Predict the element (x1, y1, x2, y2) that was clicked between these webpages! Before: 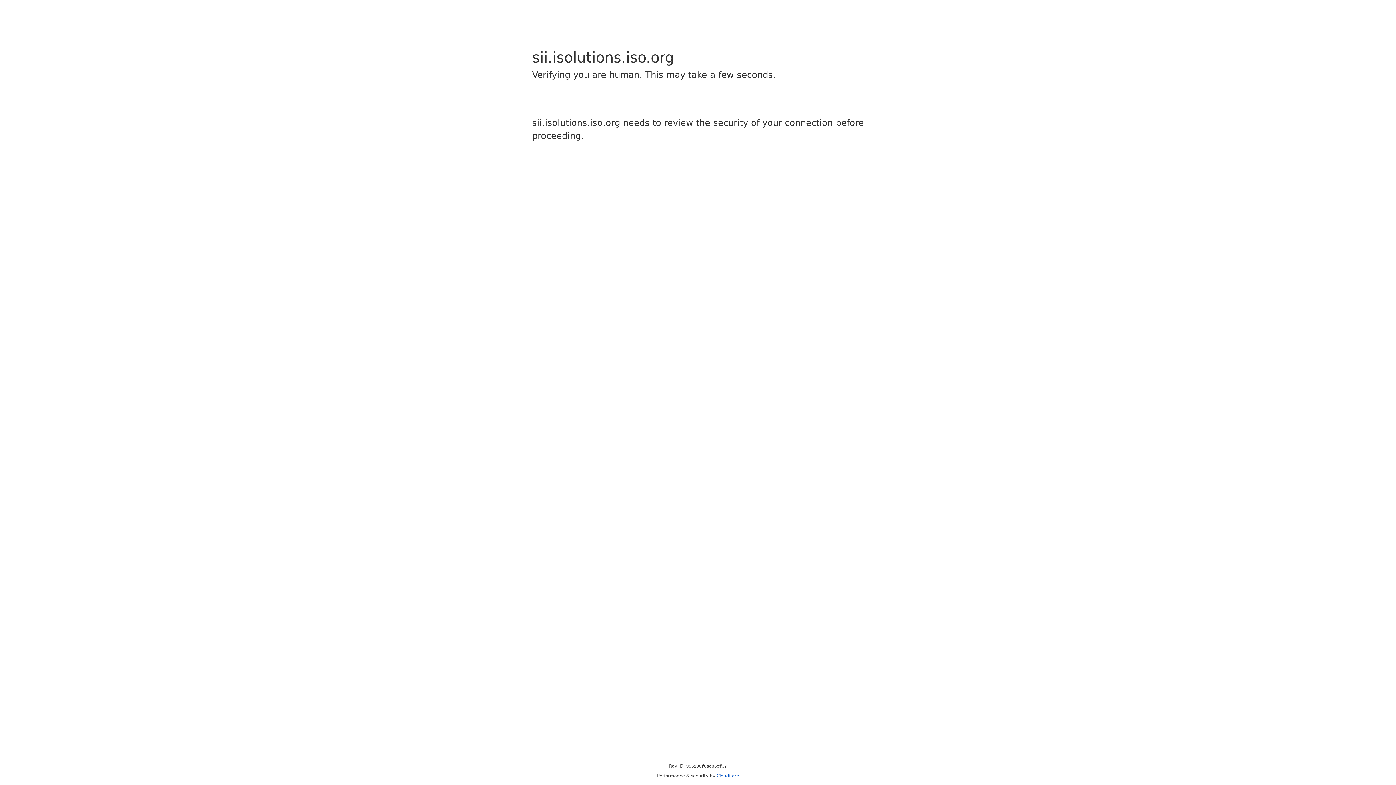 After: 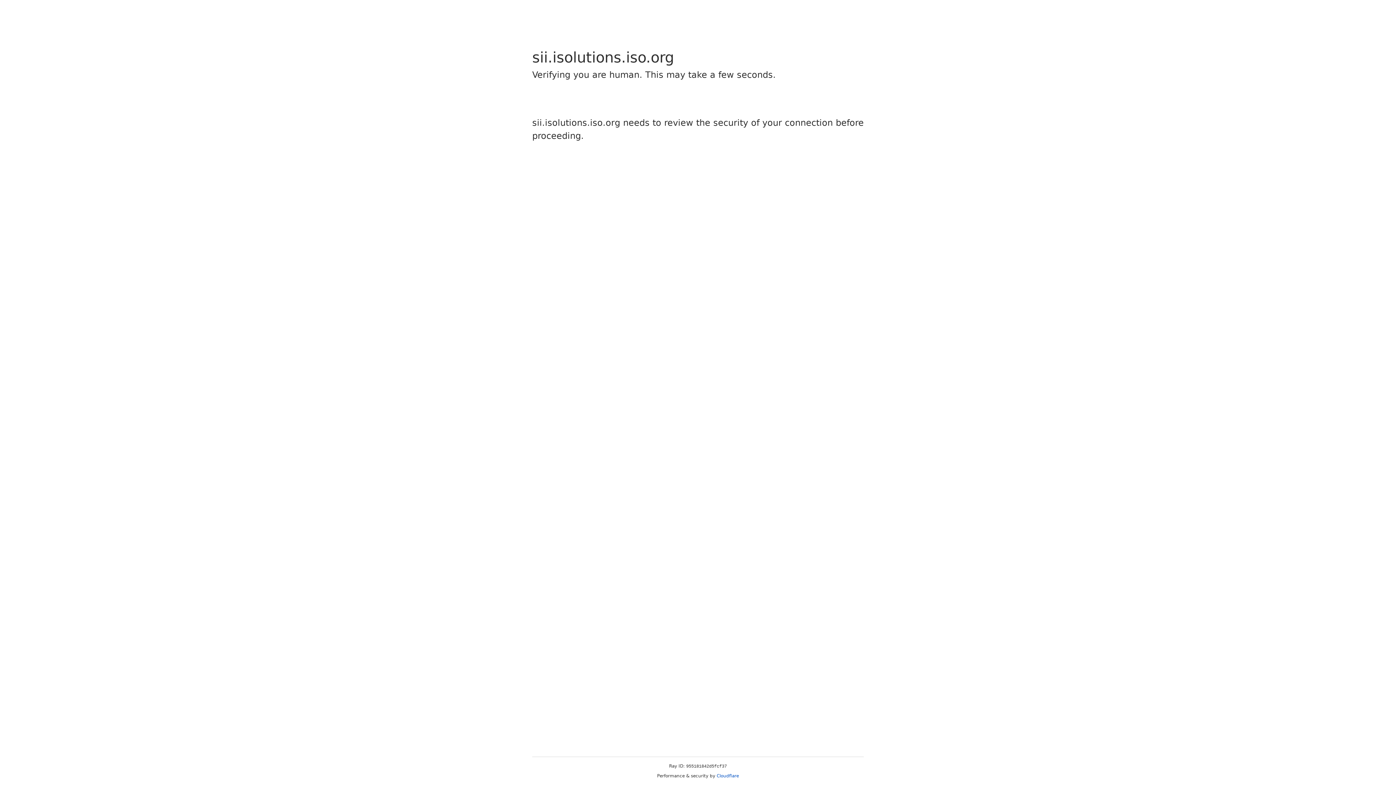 Action: bbox: (716, 773, 739, 778) label: Cloudflare